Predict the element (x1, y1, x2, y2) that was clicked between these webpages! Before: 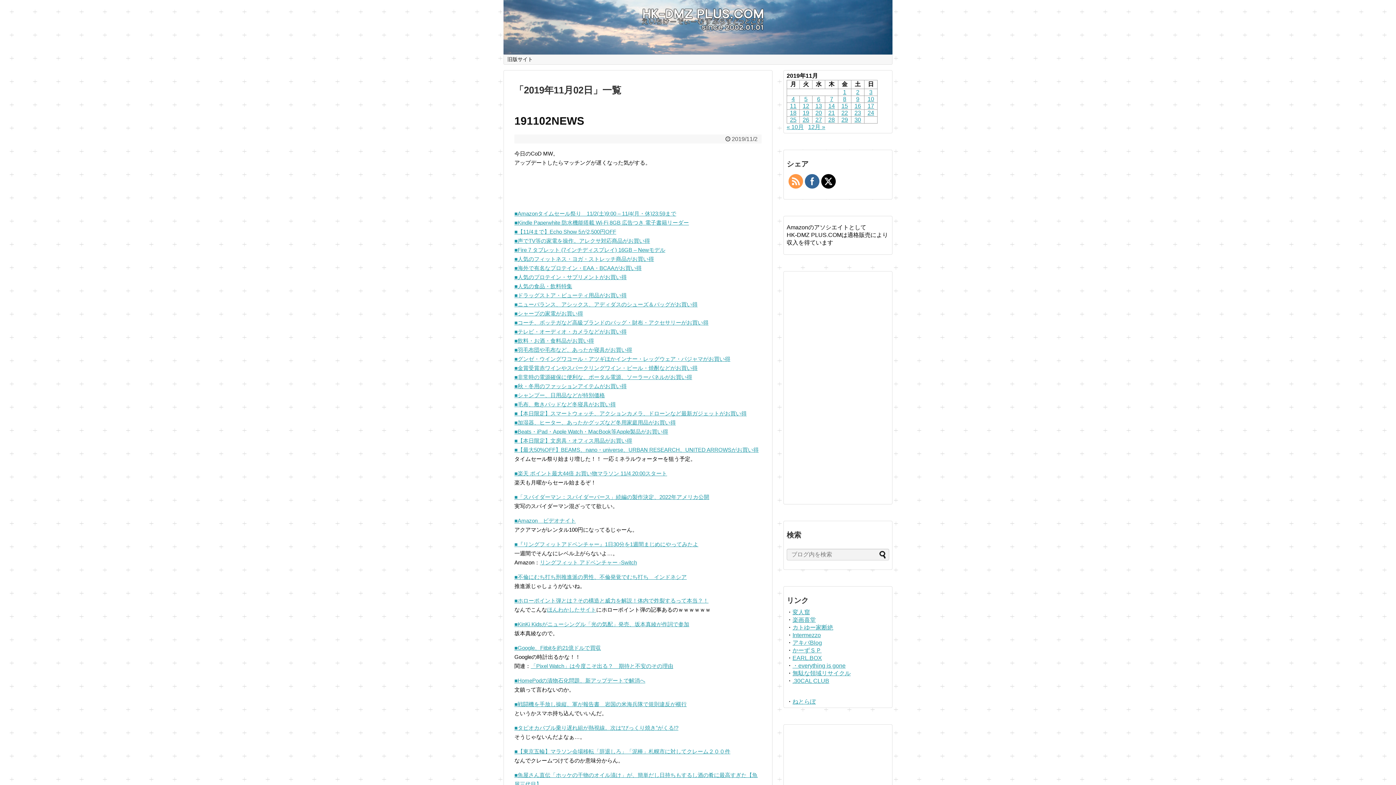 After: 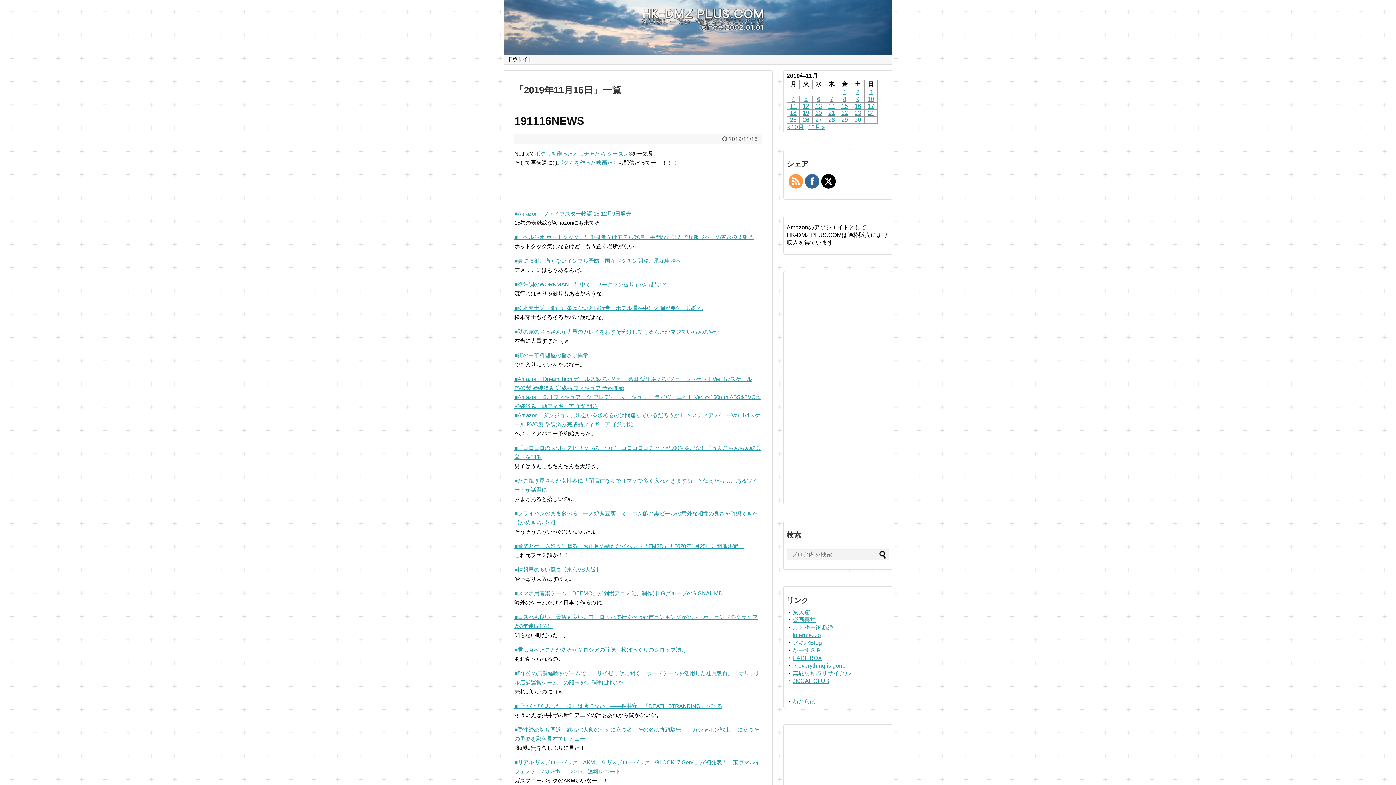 Action: label: 2019年11月16日 に投稿を公開 bbox: (854, 103, 861, 109)